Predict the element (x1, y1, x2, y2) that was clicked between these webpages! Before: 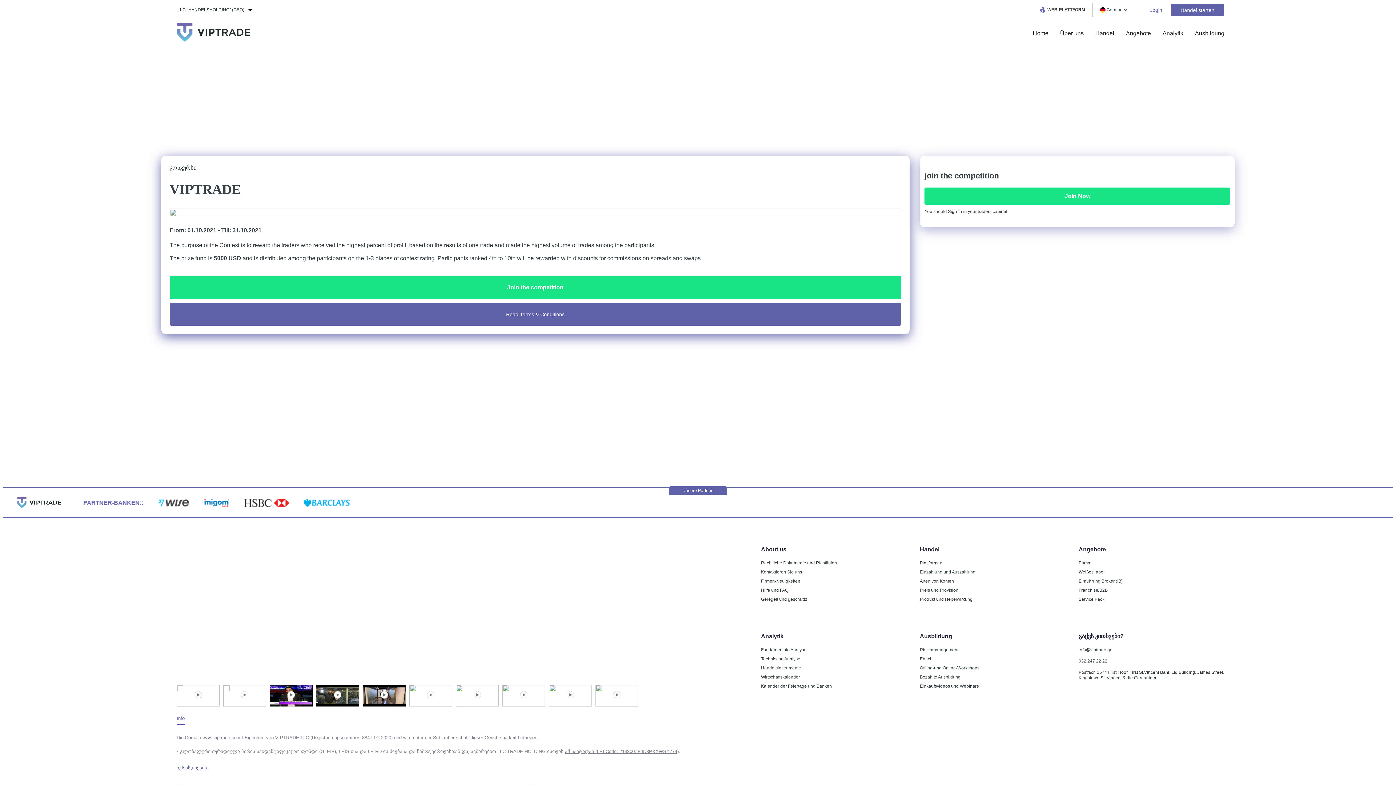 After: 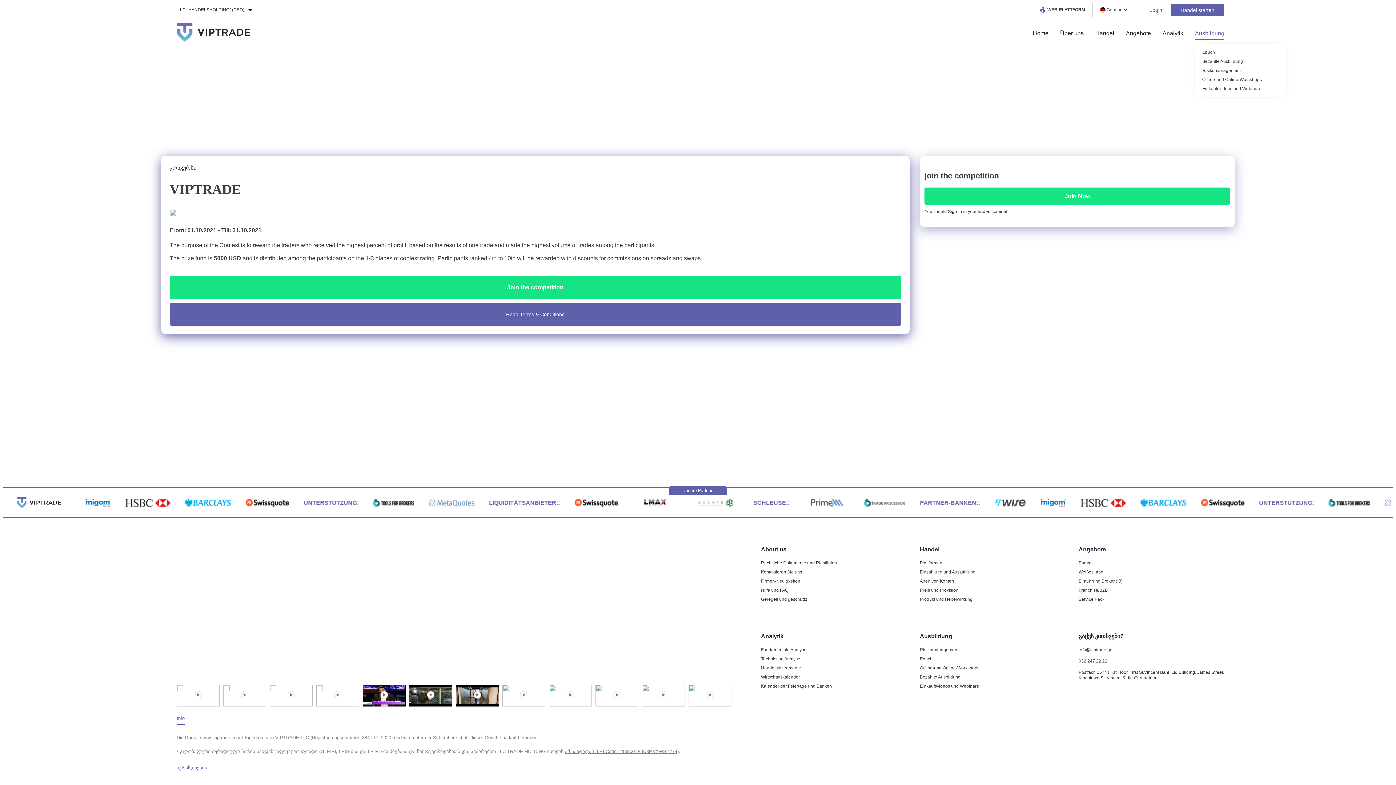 Action: label: Ausbildung bbox: (1195, 30, 1224, 36)